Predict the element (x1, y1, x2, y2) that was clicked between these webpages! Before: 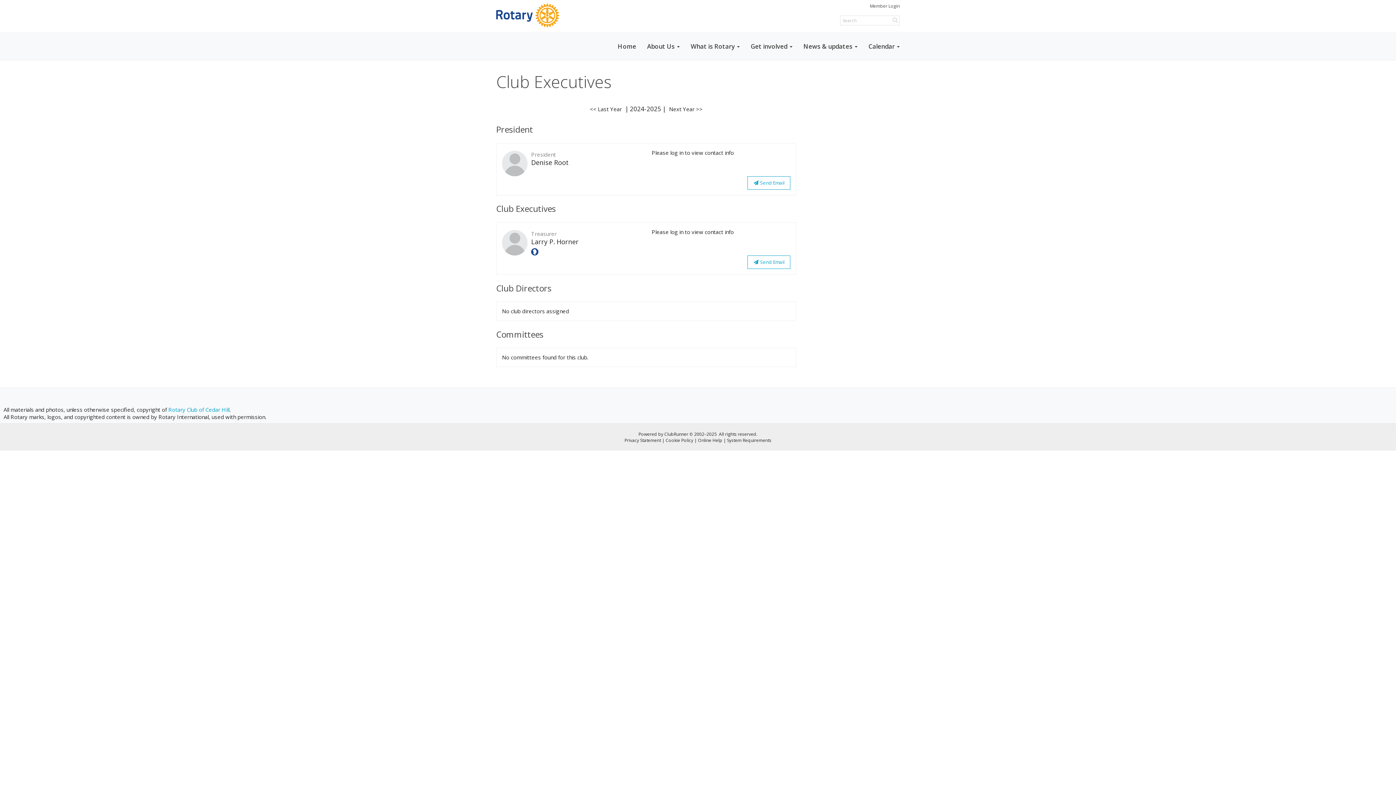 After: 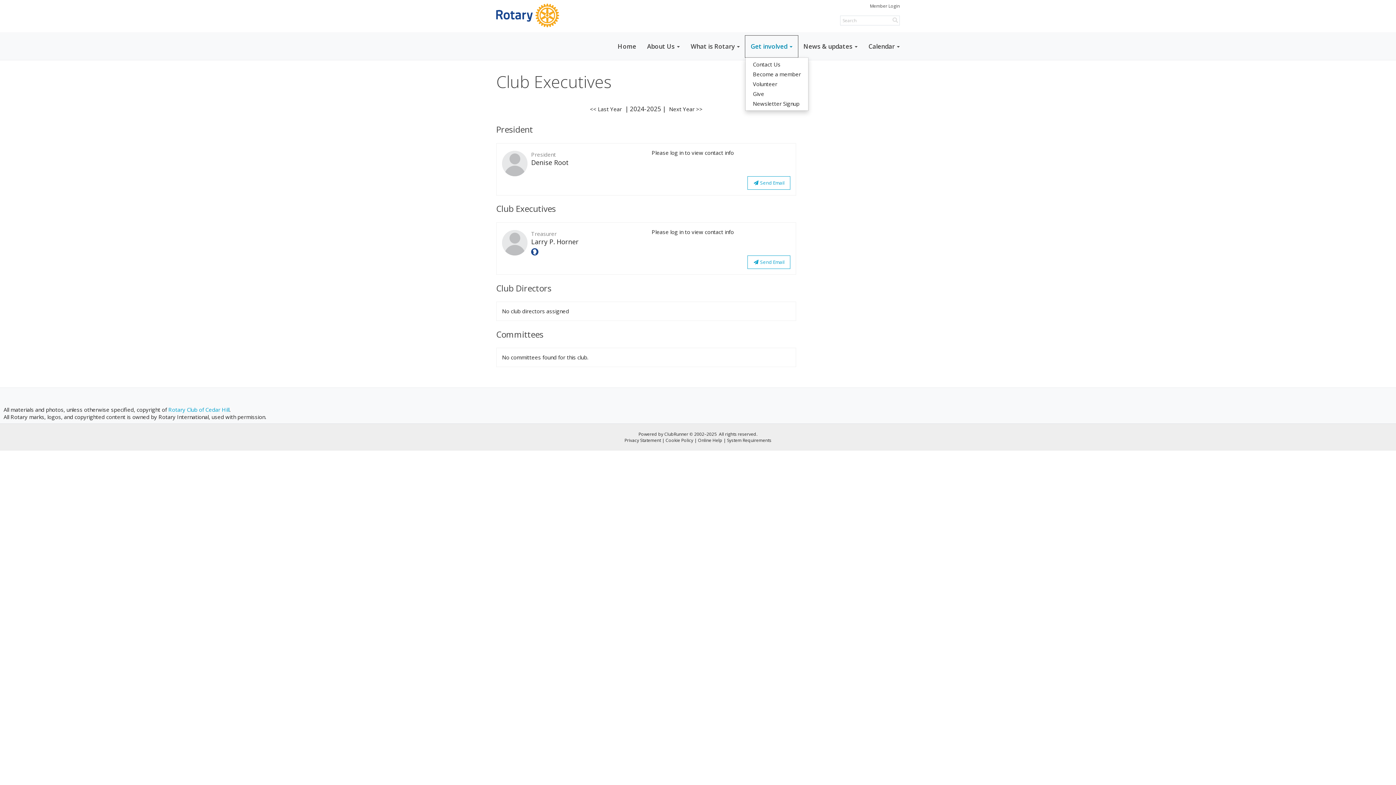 Action: label: Get involved bbox: (745, 35, 798, 57)